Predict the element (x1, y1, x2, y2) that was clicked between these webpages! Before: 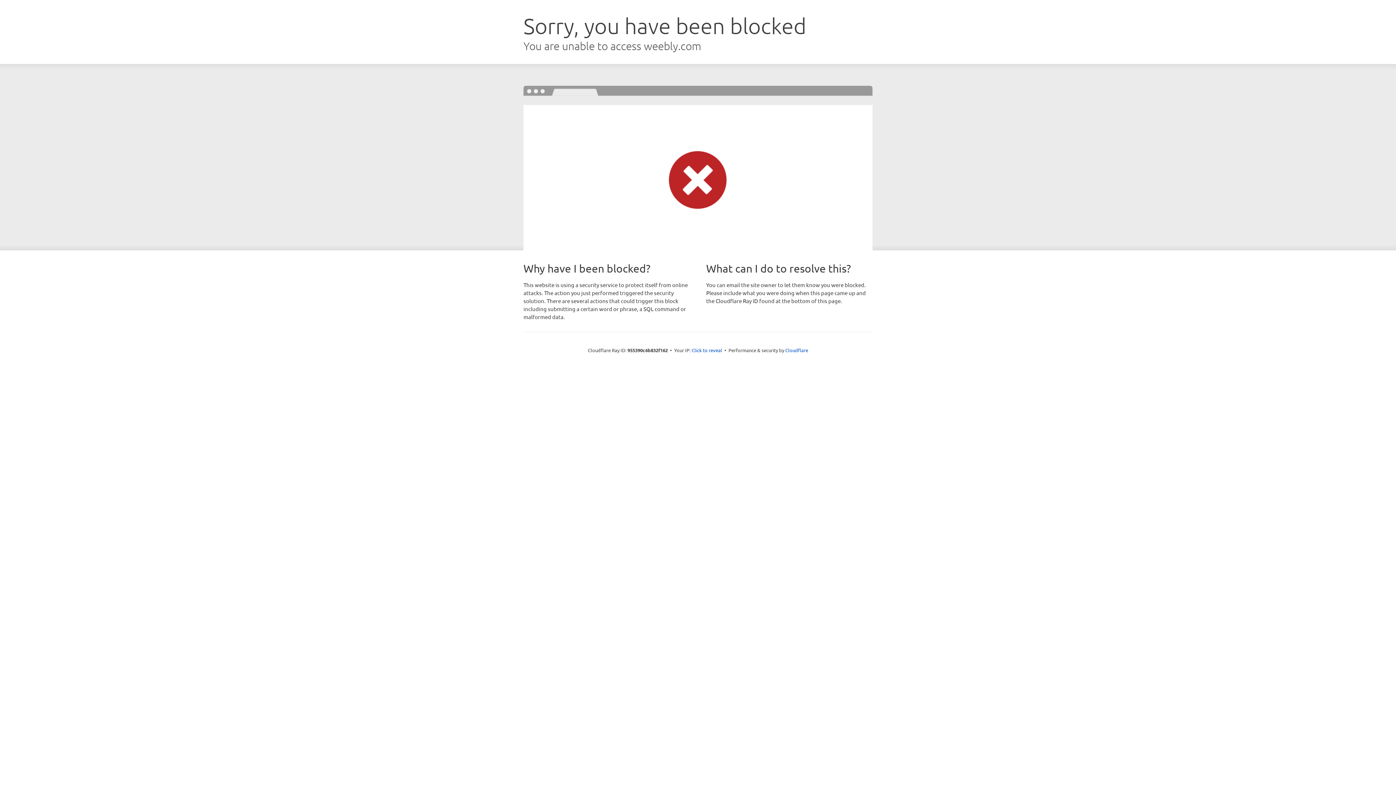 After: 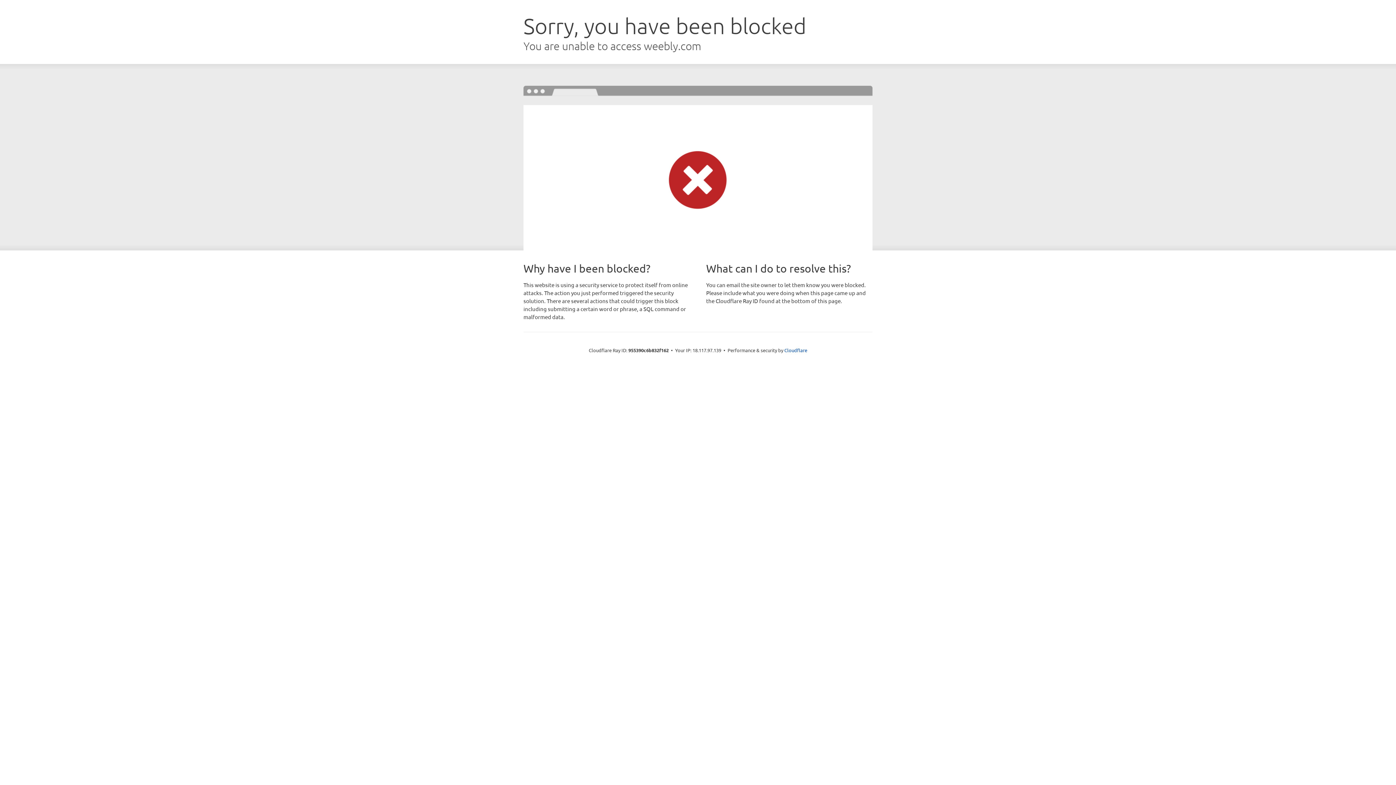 Action: label: Click to reveal bbox: (691, 346, 722, 353)